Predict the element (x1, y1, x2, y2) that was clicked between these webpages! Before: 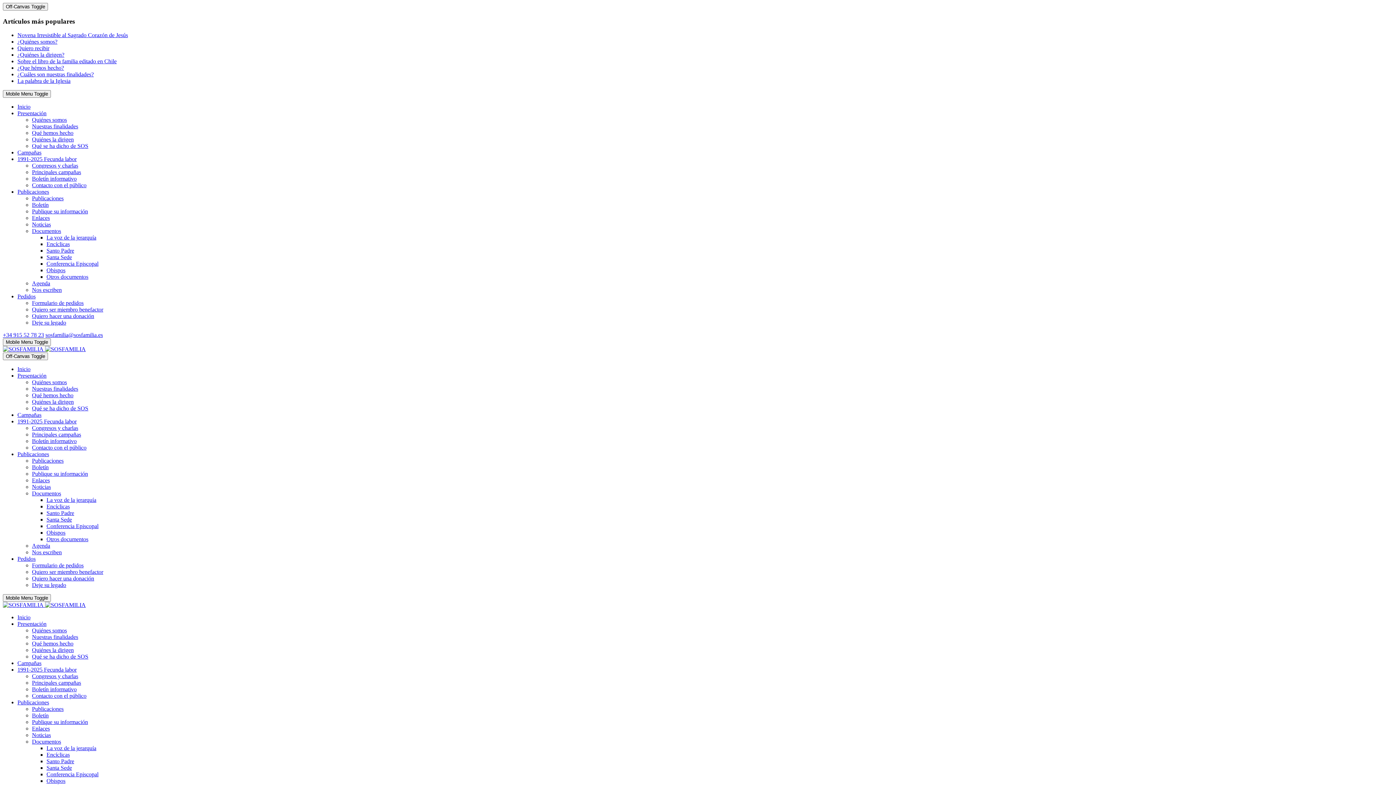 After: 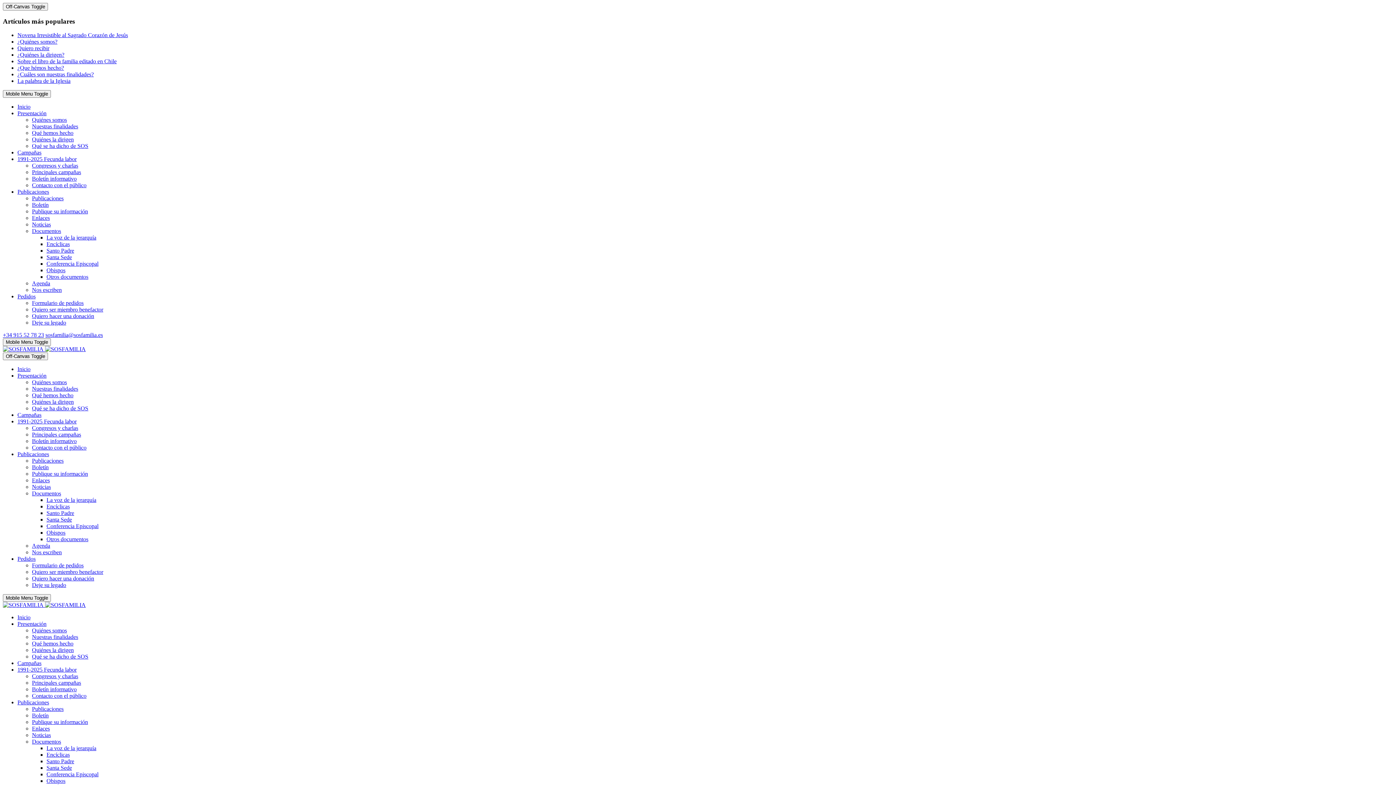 Action: bbox: (32, 116, 66, 123) label: Quiénes somos